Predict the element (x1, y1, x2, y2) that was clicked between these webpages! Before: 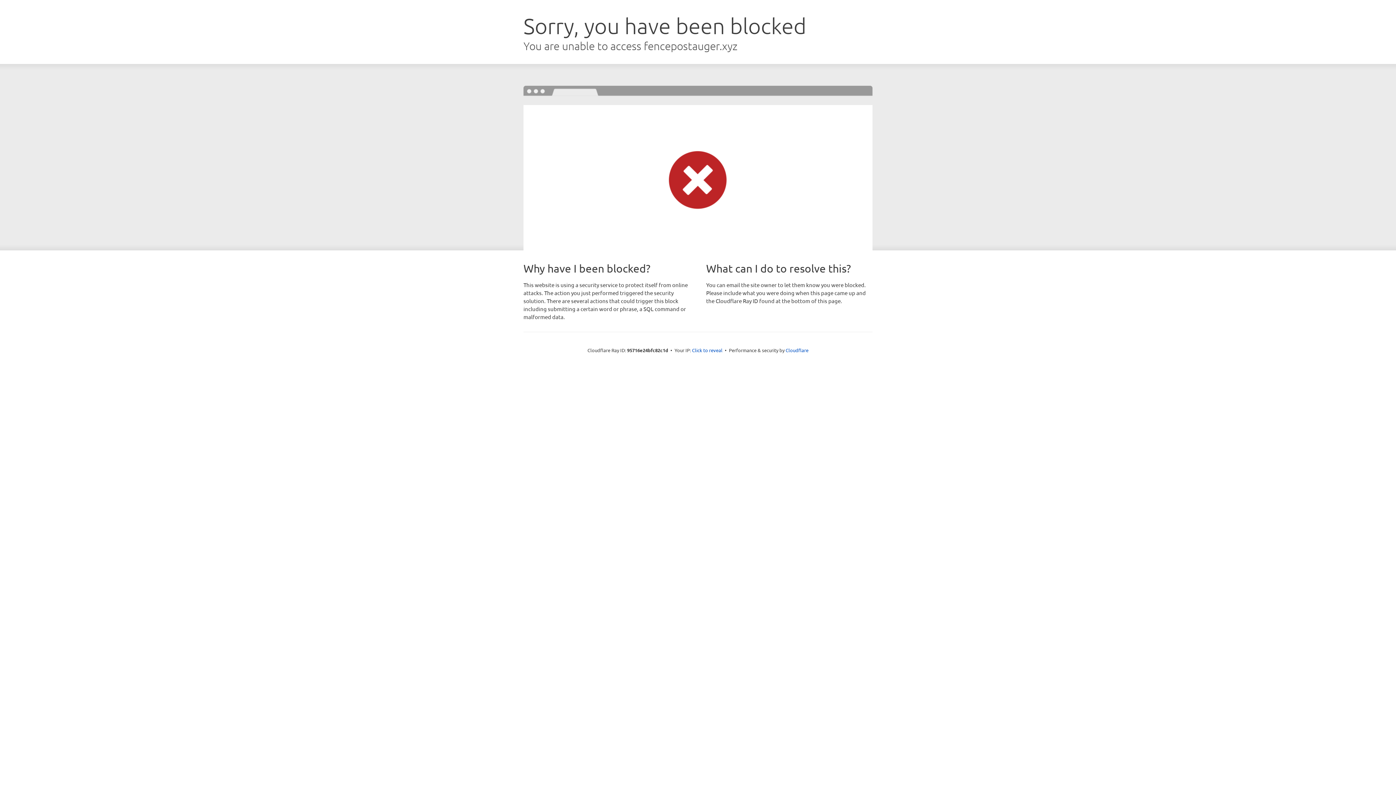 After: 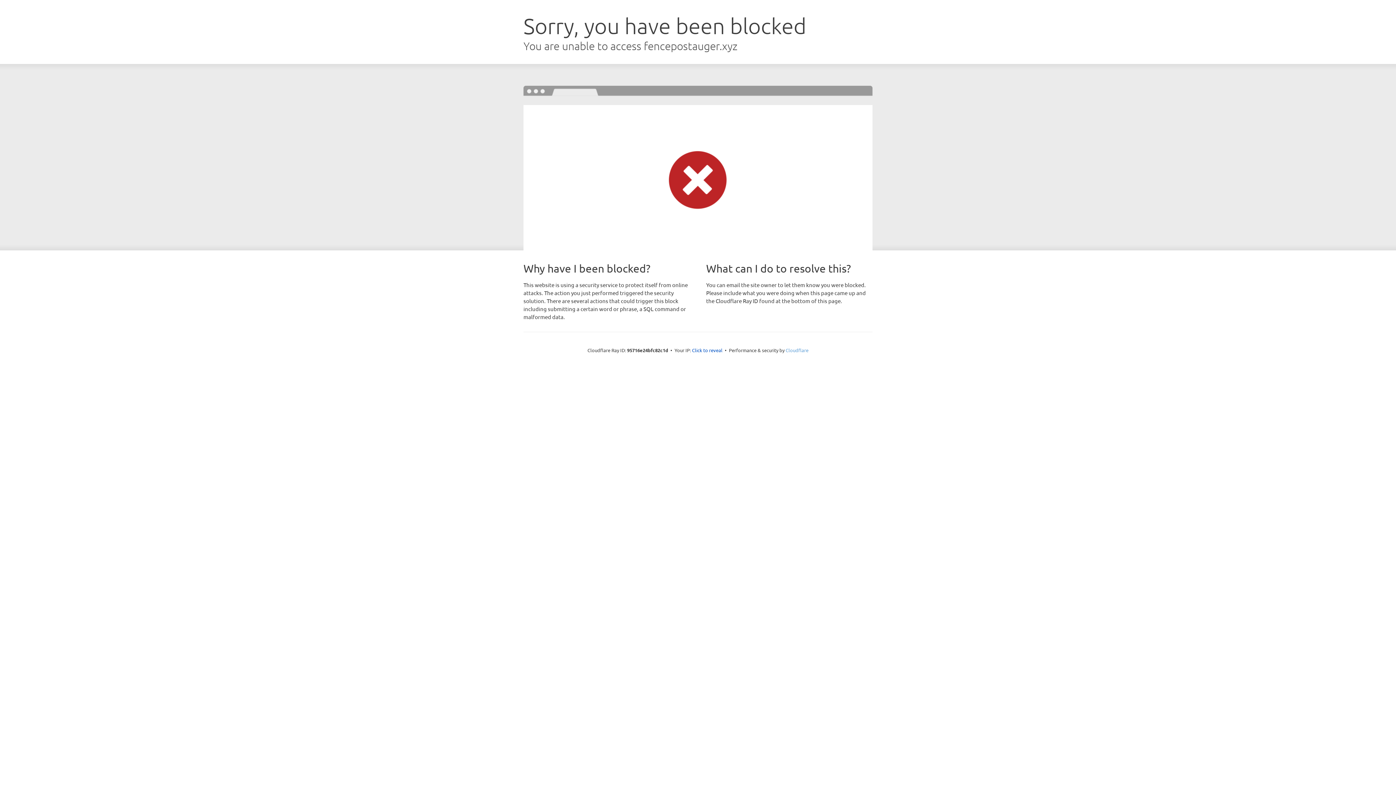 Action: bbox: (785, 347, 808, 353) label: Cloudflare